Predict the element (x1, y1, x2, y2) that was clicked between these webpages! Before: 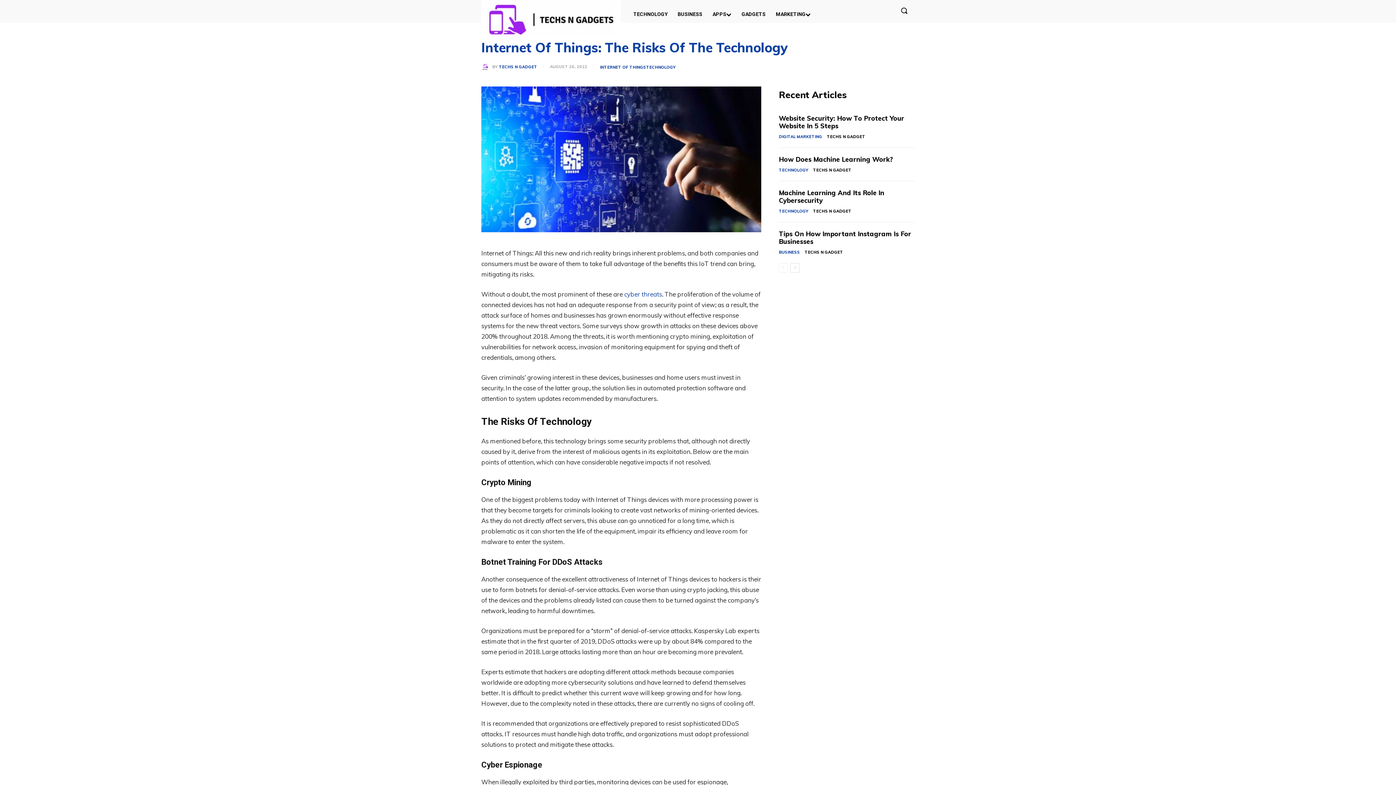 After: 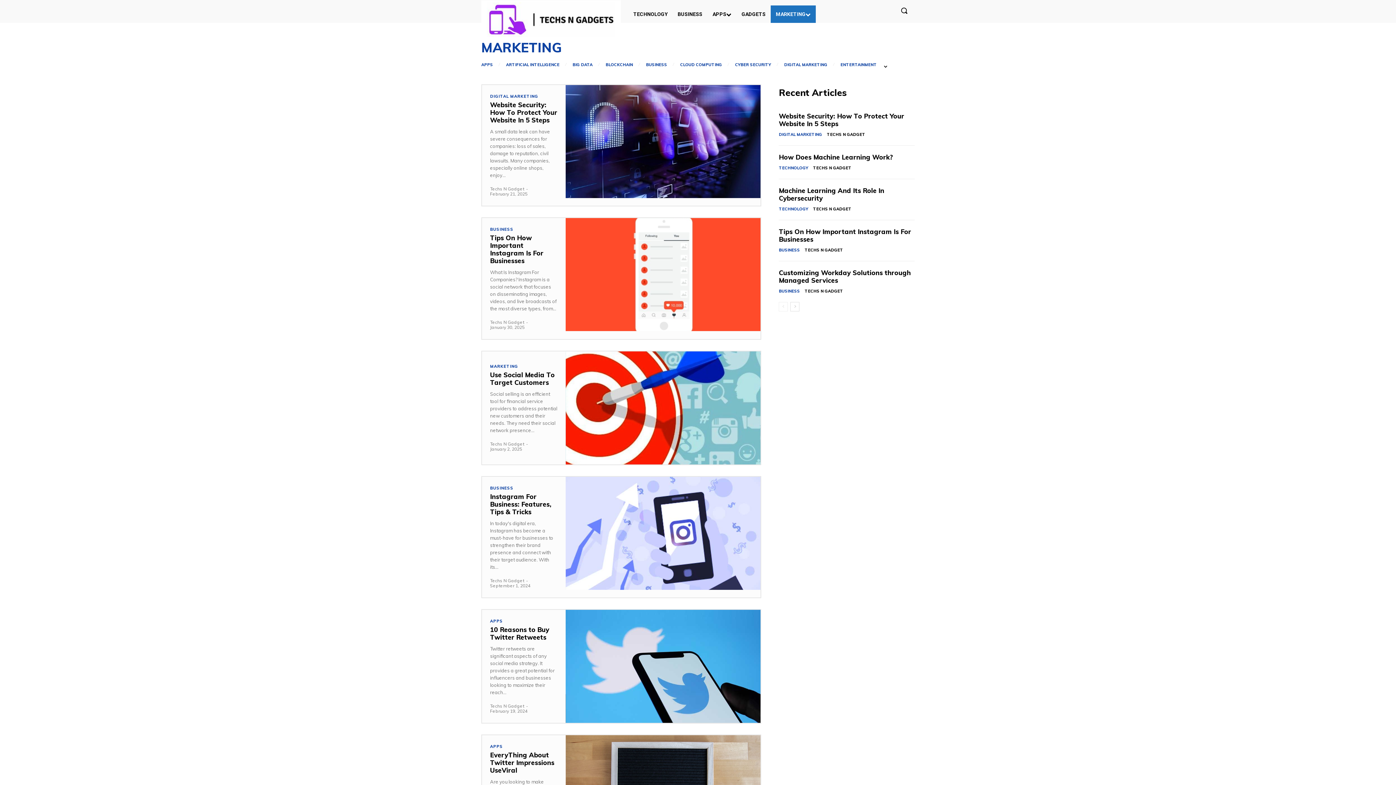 Action: label: MARKETING bbox: (770, 5, 816, 22)